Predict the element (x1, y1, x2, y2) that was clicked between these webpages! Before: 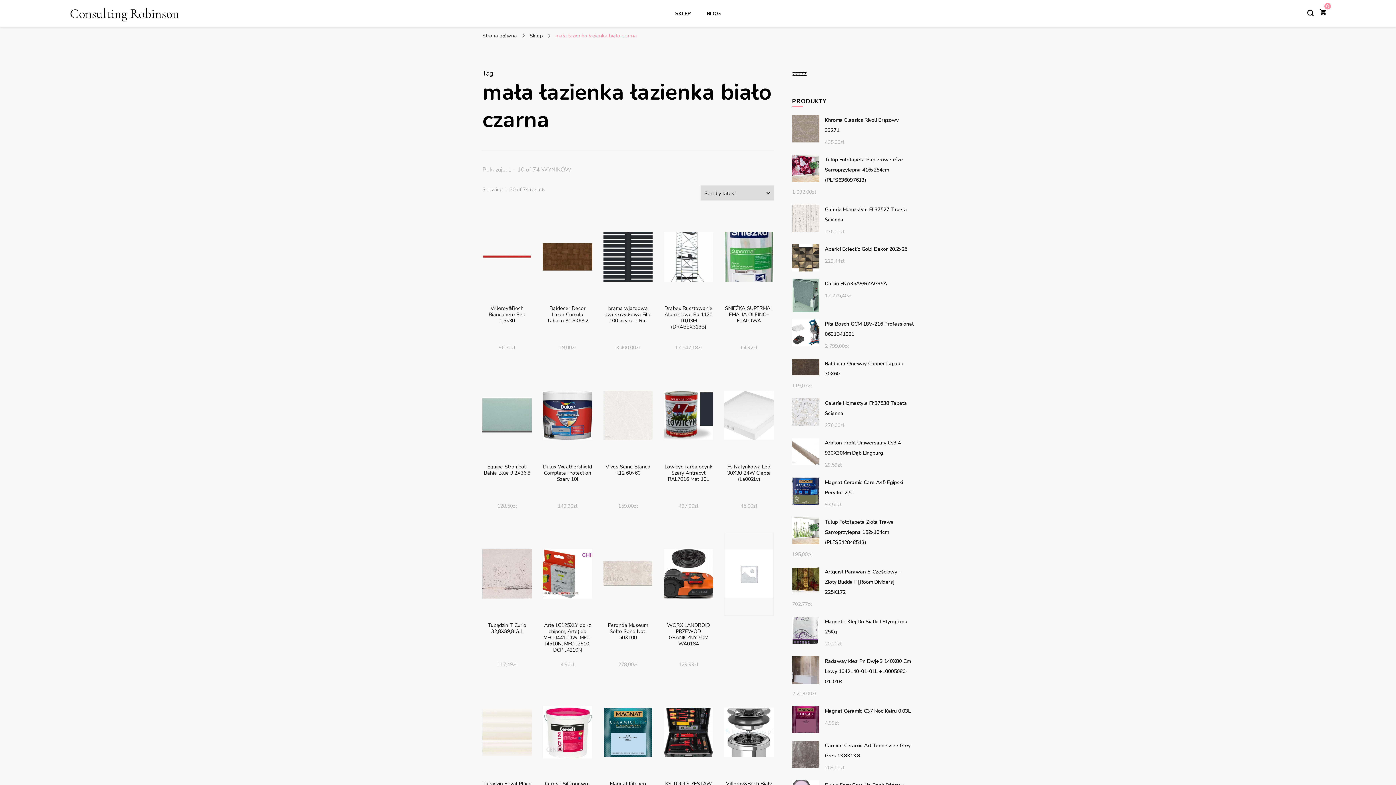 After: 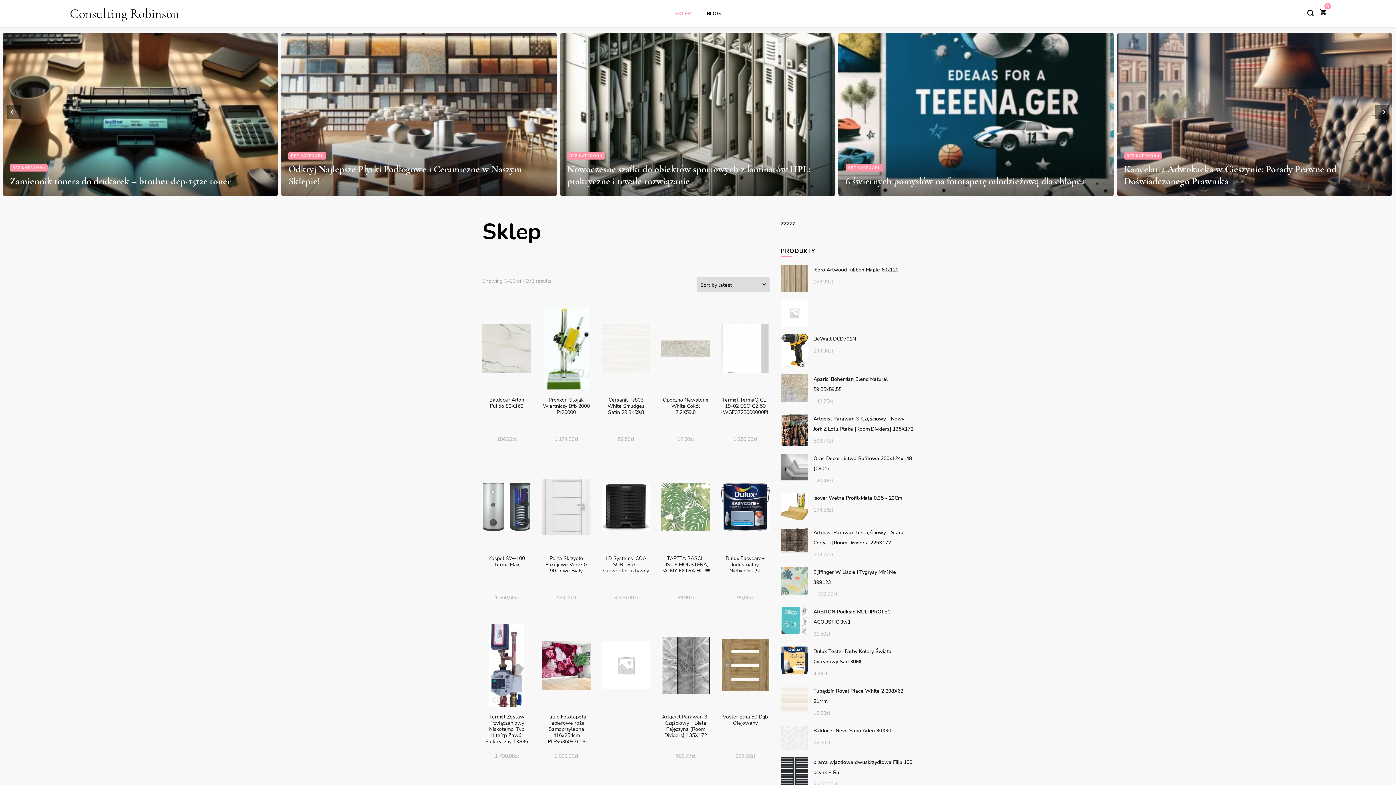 Action: label: SKLEP bbox: (675, 10, 690, 16)